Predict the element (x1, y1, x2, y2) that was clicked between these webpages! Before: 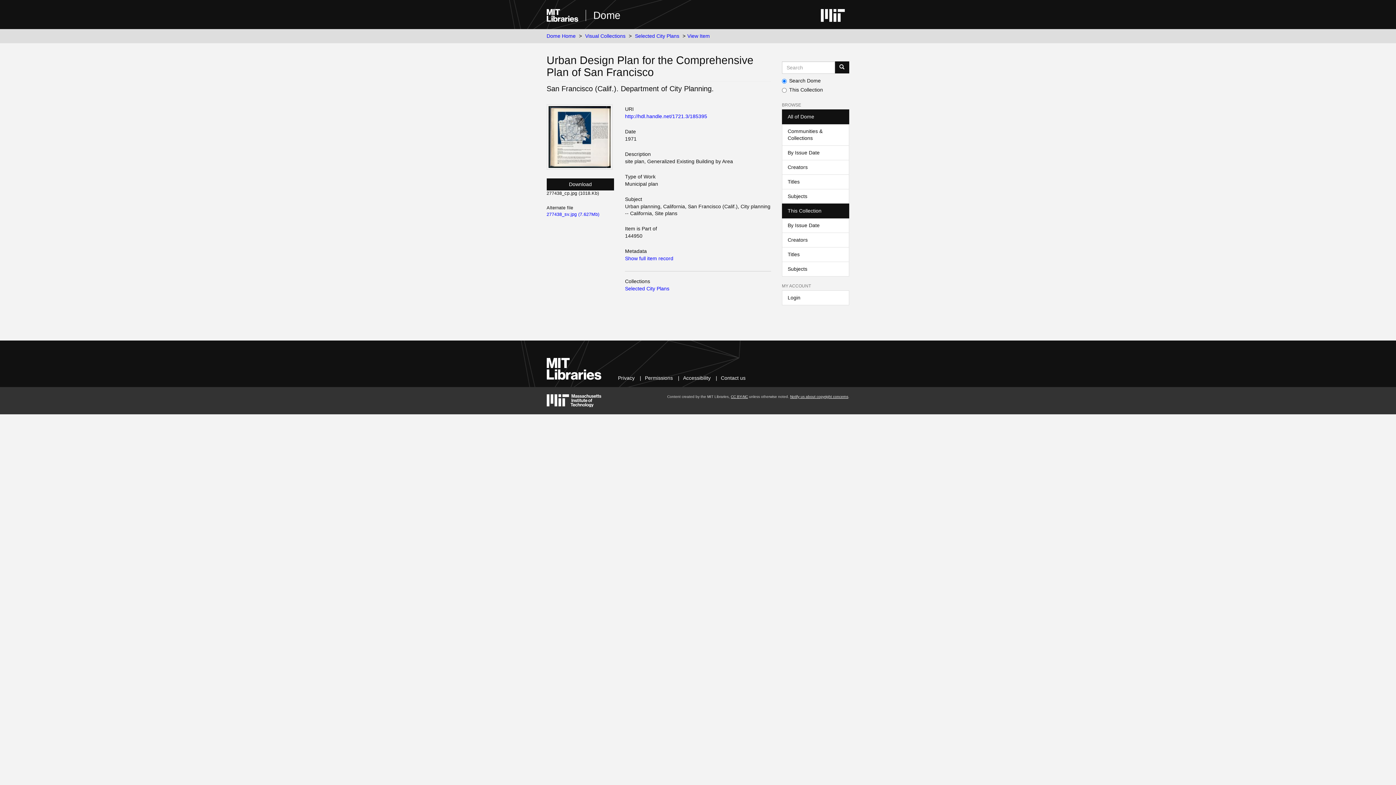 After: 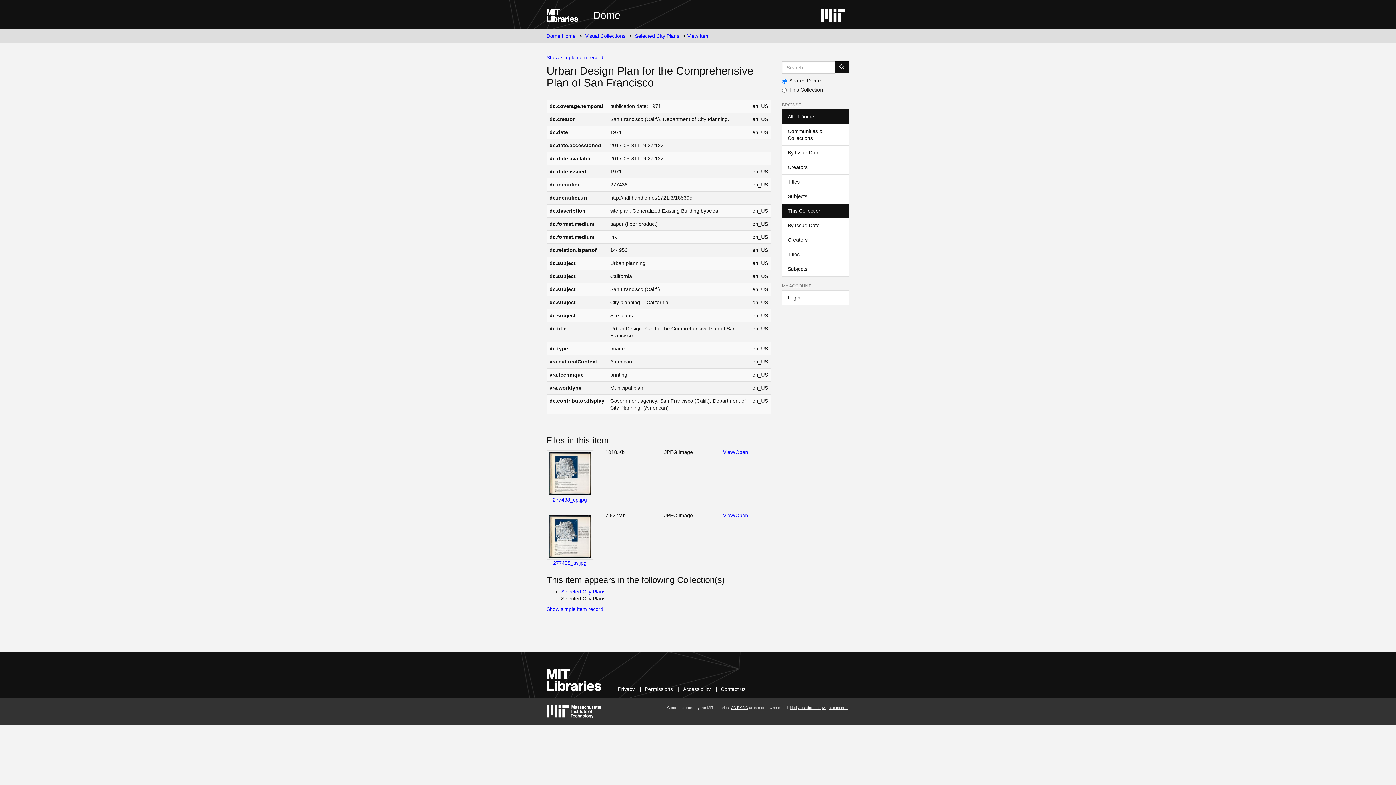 Action: label: Show full item record bbox: (625, 255, 673, 261)